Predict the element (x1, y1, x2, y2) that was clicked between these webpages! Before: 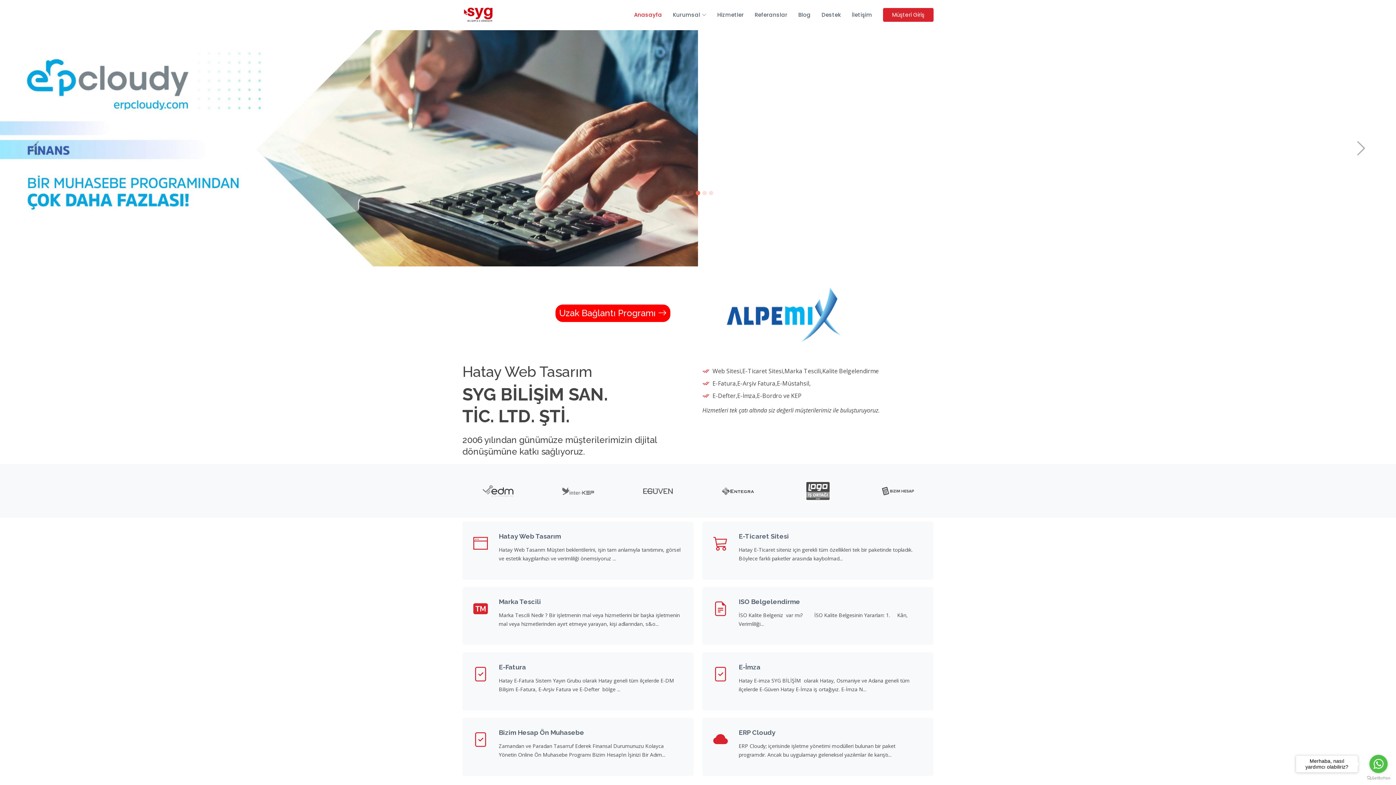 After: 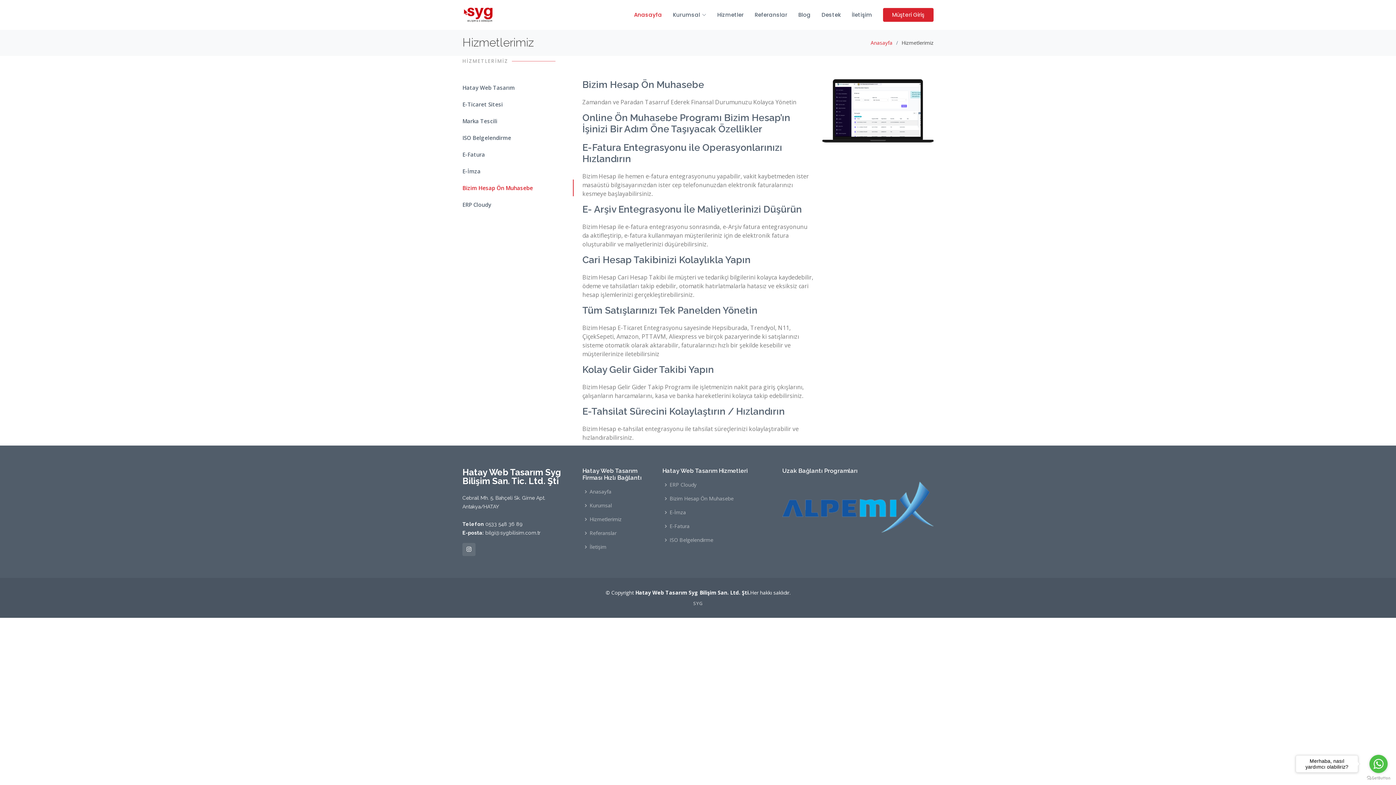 Action: bbox: (498, 729, 584, 736) label: Bizim Hesap Ön Muhasebe